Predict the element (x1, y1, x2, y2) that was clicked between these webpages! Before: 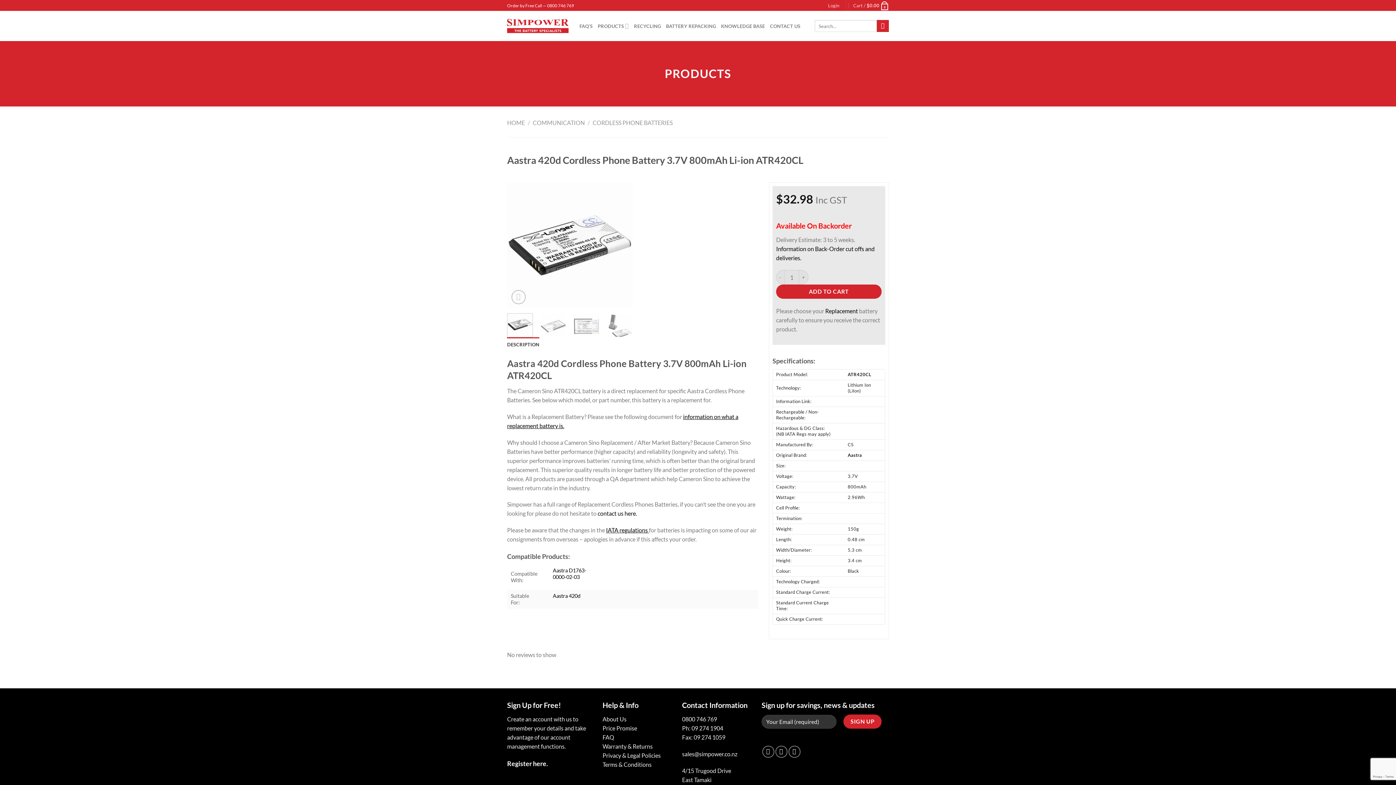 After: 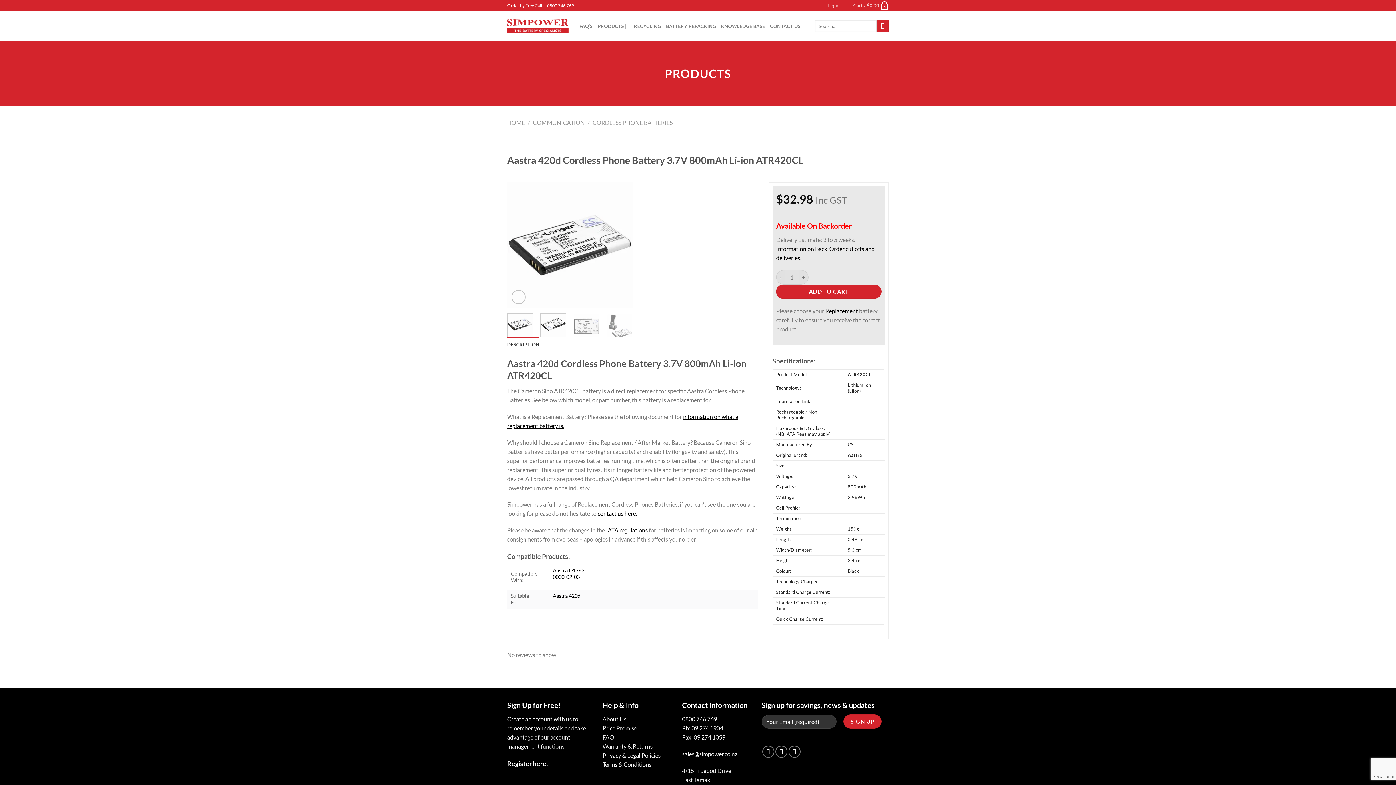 Action: bbox: (540, 313, 566, 337)